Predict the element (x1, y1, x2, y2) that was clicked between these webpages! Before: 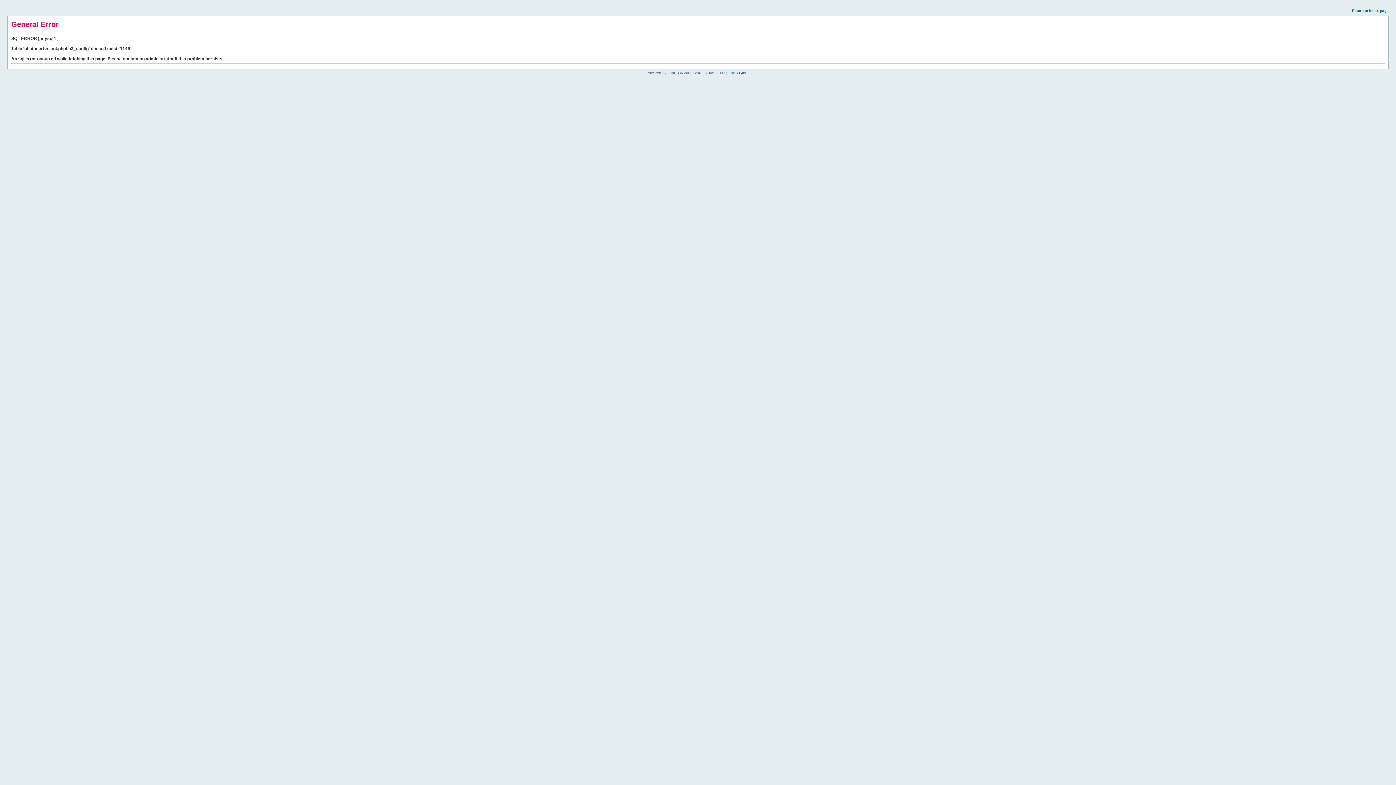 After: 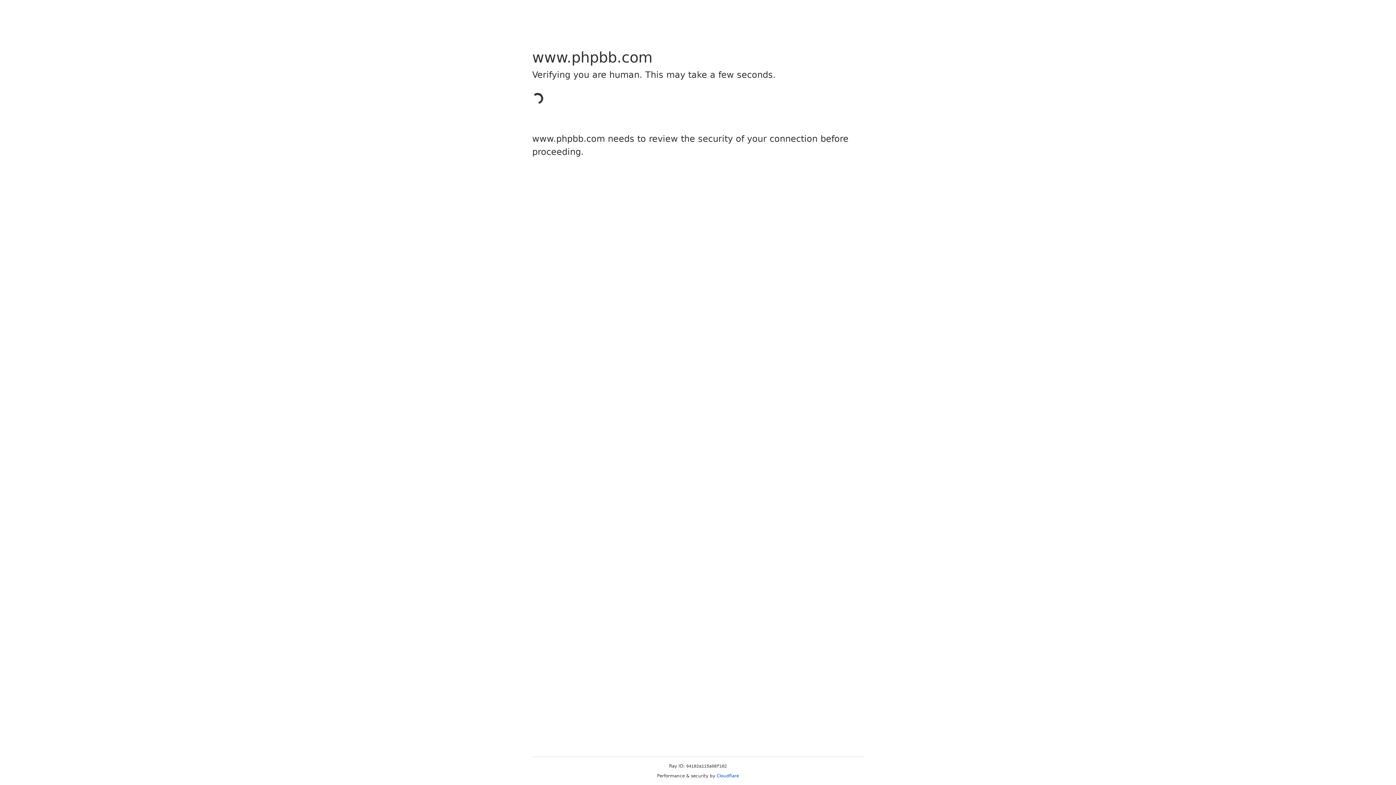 Action: label: phpBB Group bbox: (726, 70, 749, 74)